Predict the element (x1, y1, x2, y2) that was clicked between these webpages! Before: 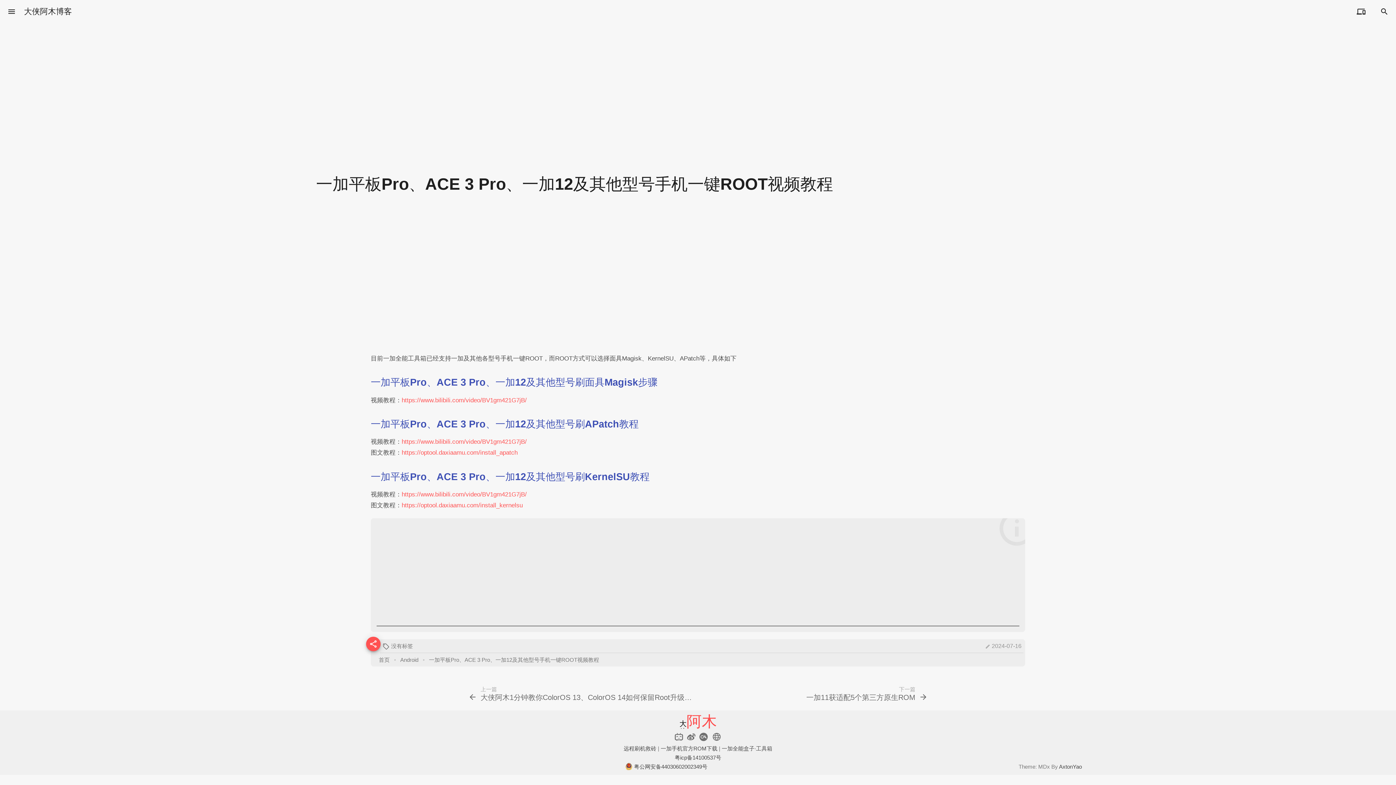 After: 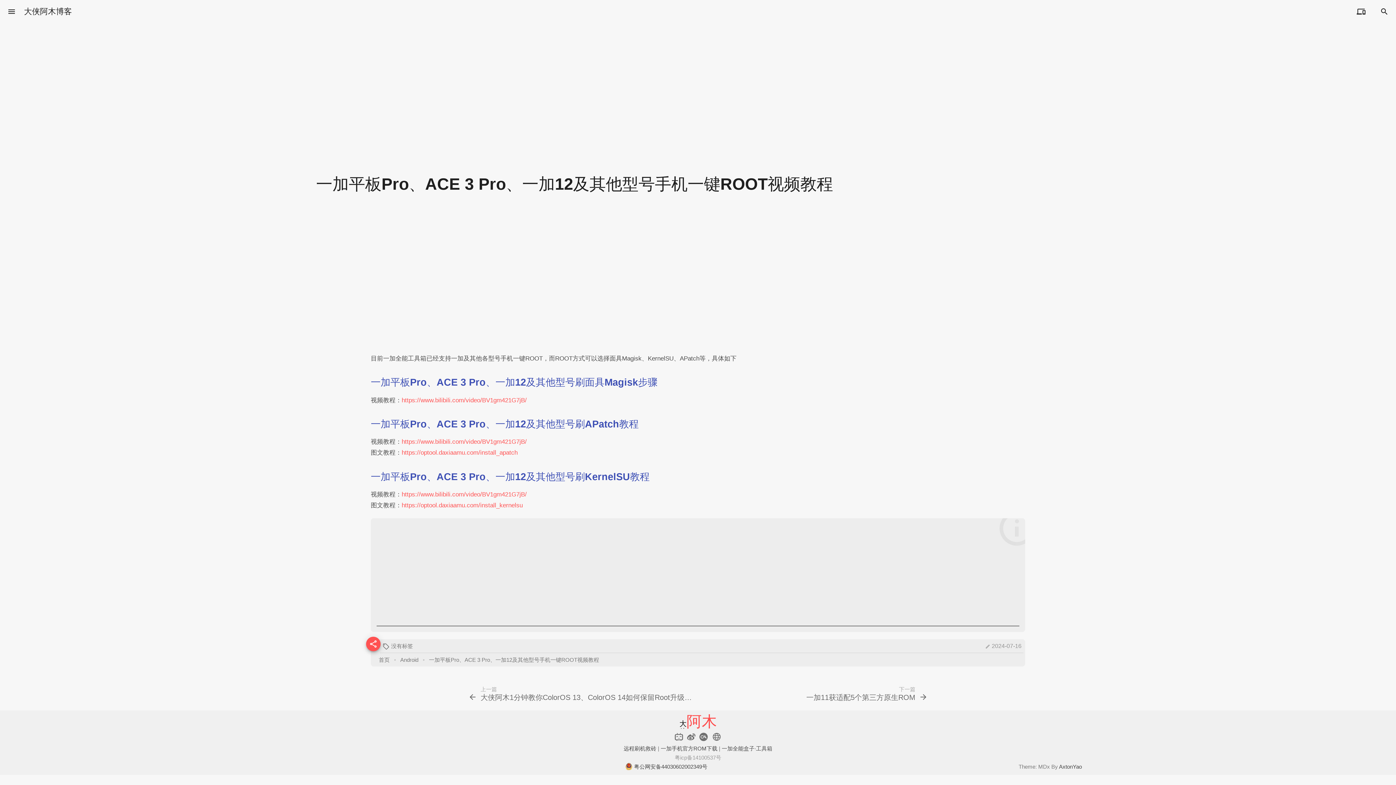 Action: bbox: (674, 754, 721, 760) label: 粤icp备14100537号